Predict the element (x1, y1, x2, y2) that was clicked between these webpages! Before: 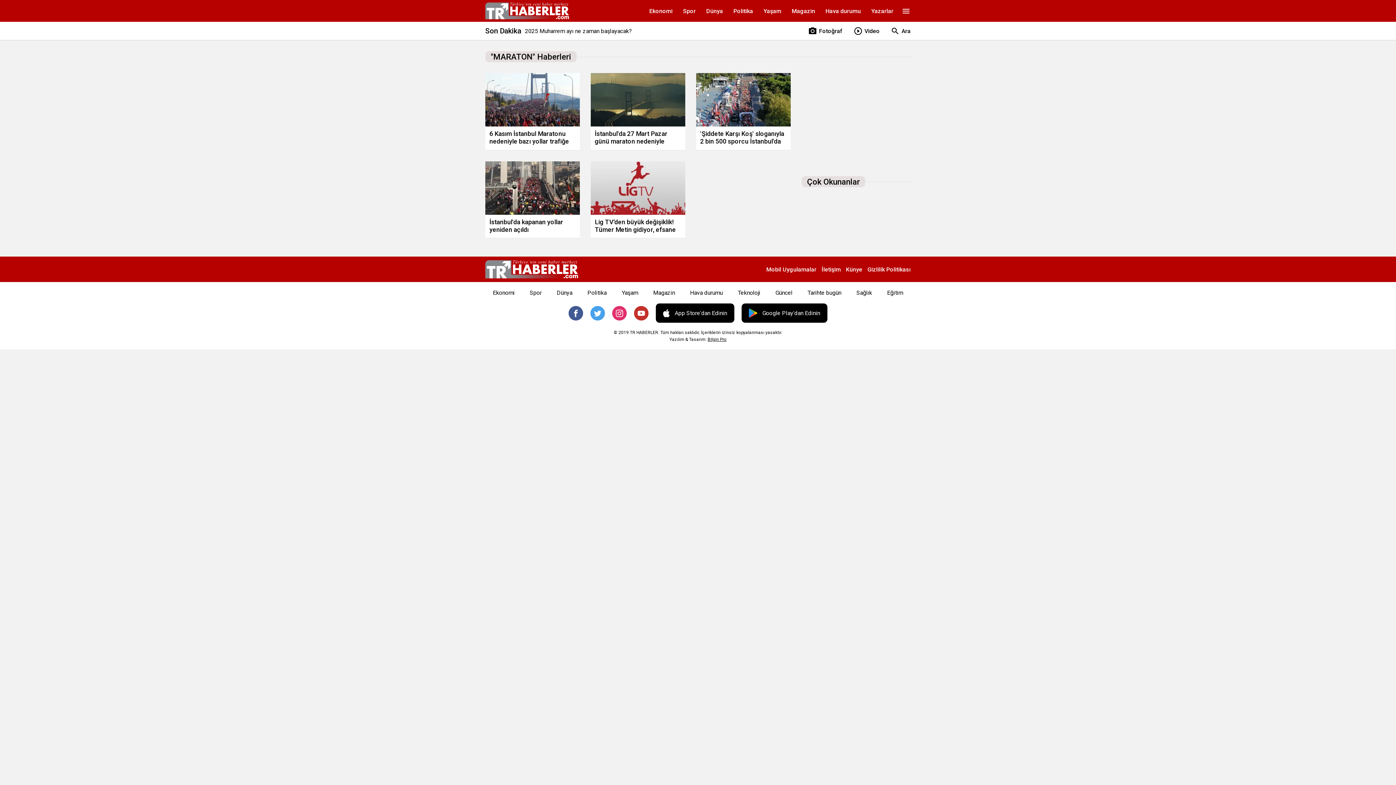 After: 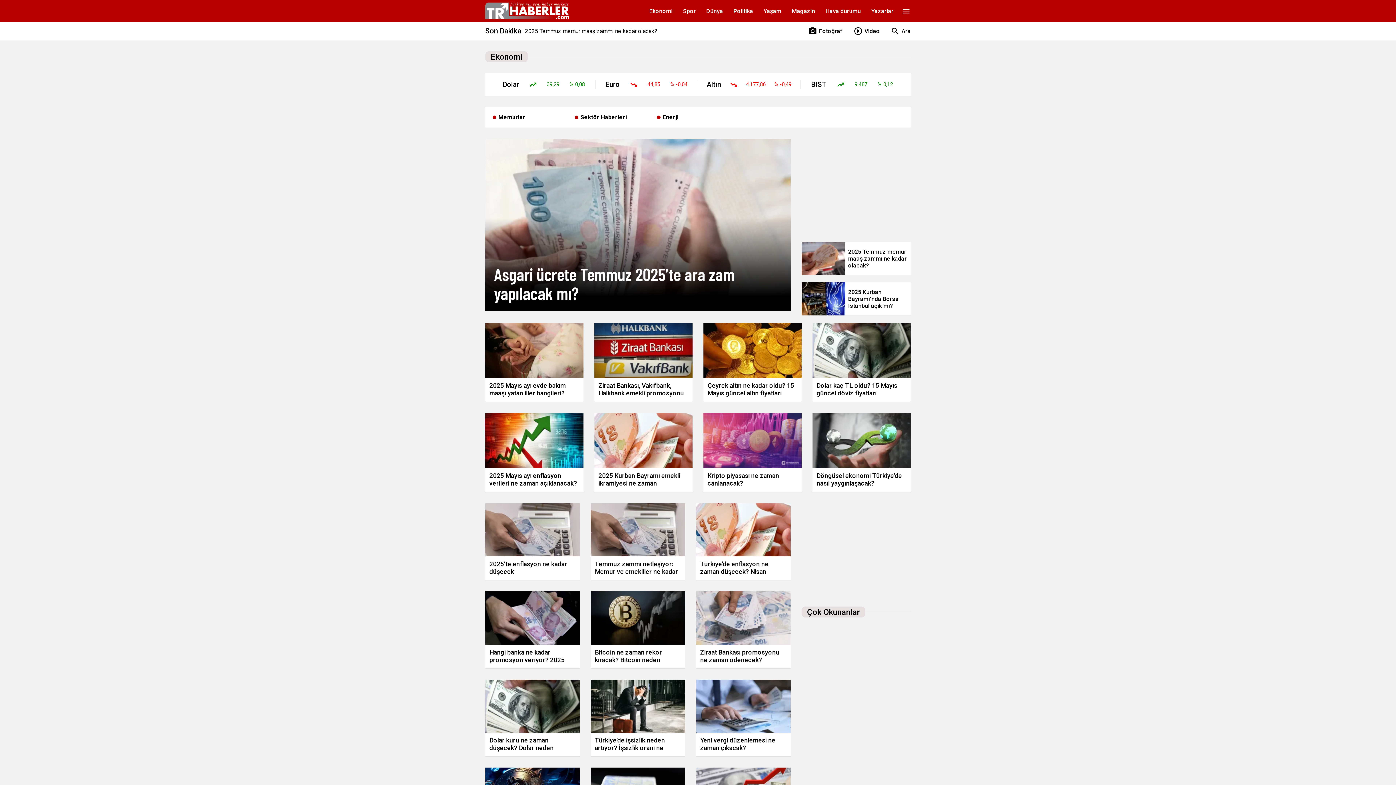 Action: label: Ekonomi bbox: (644, 7, 678, 14)